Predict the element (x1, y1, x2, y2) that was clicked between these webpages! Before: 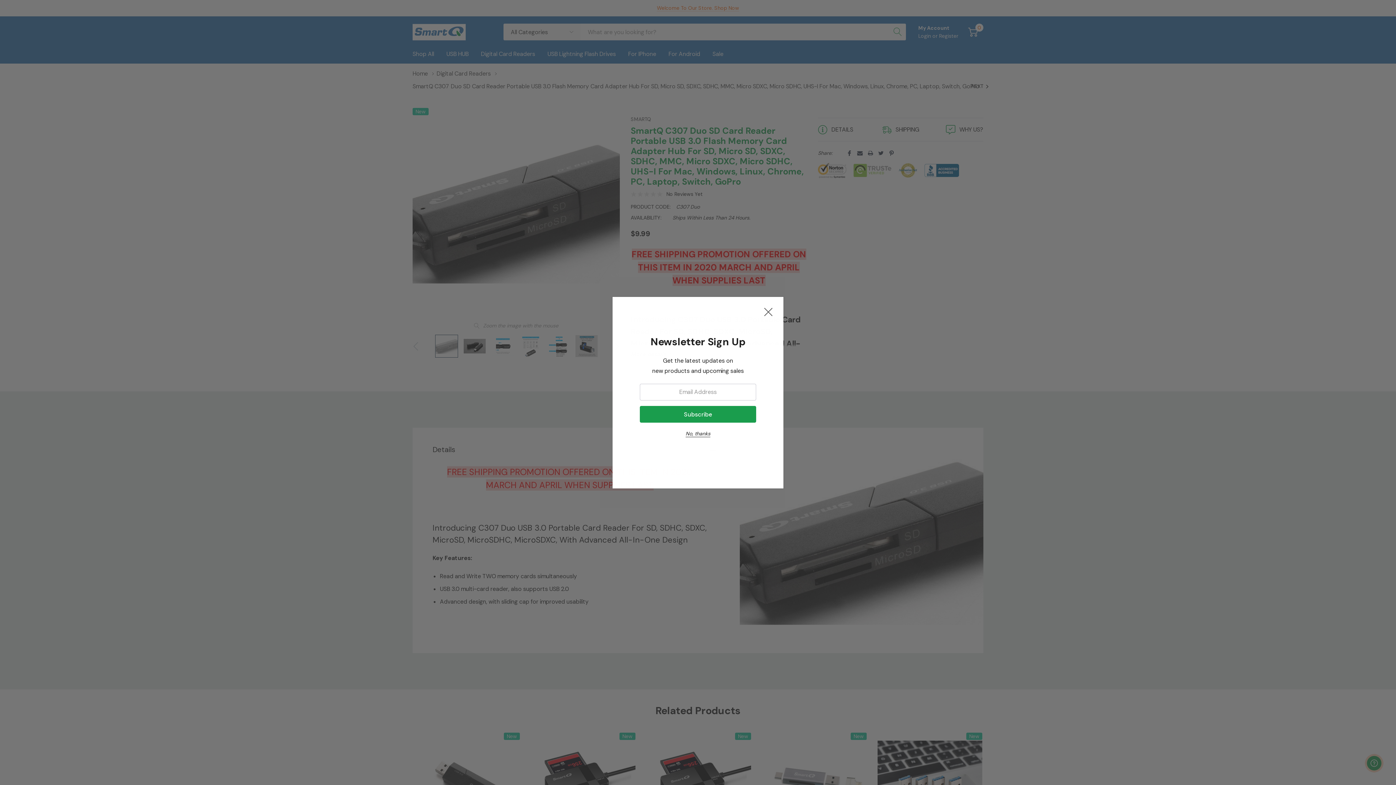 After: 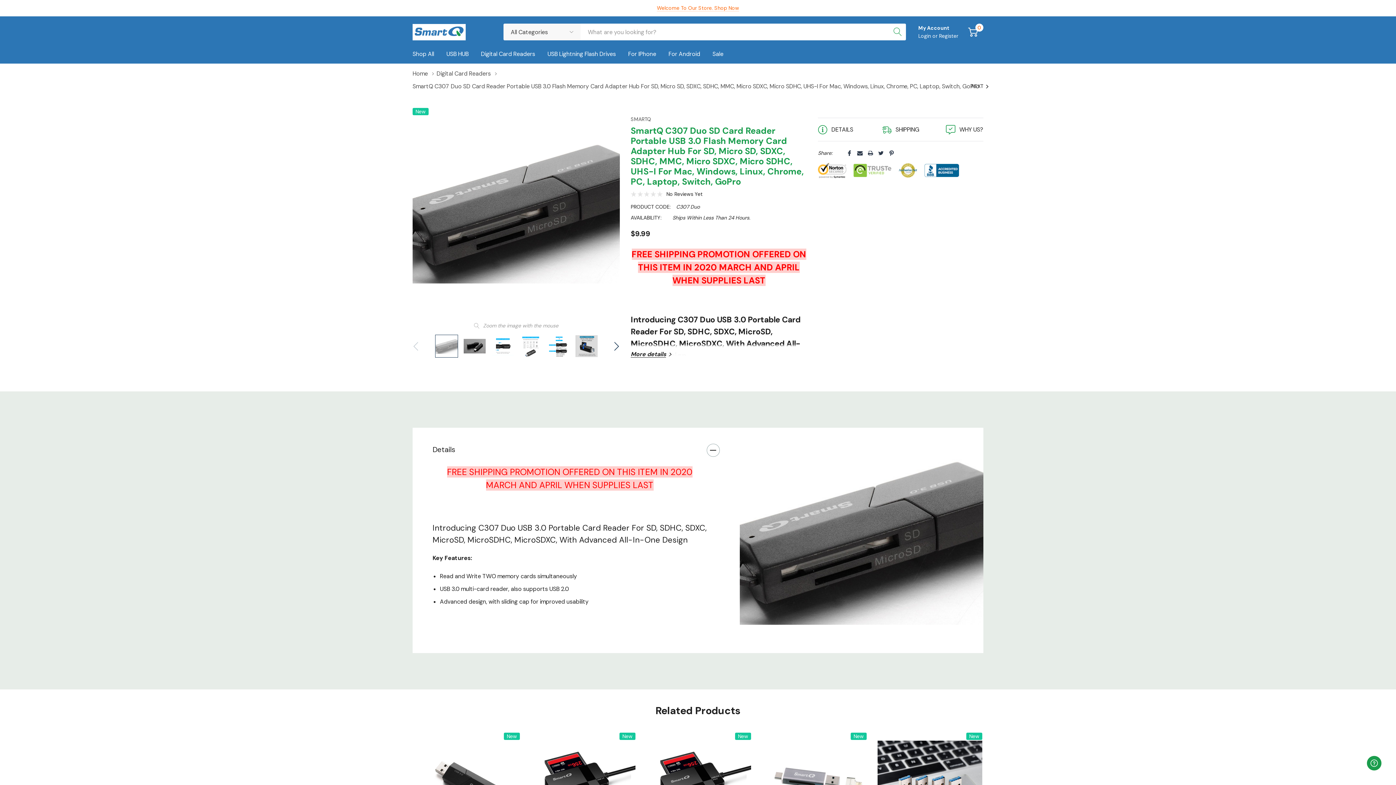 Action: bbox: (764, 307, 772, 316) label: Close Newsletter Popup